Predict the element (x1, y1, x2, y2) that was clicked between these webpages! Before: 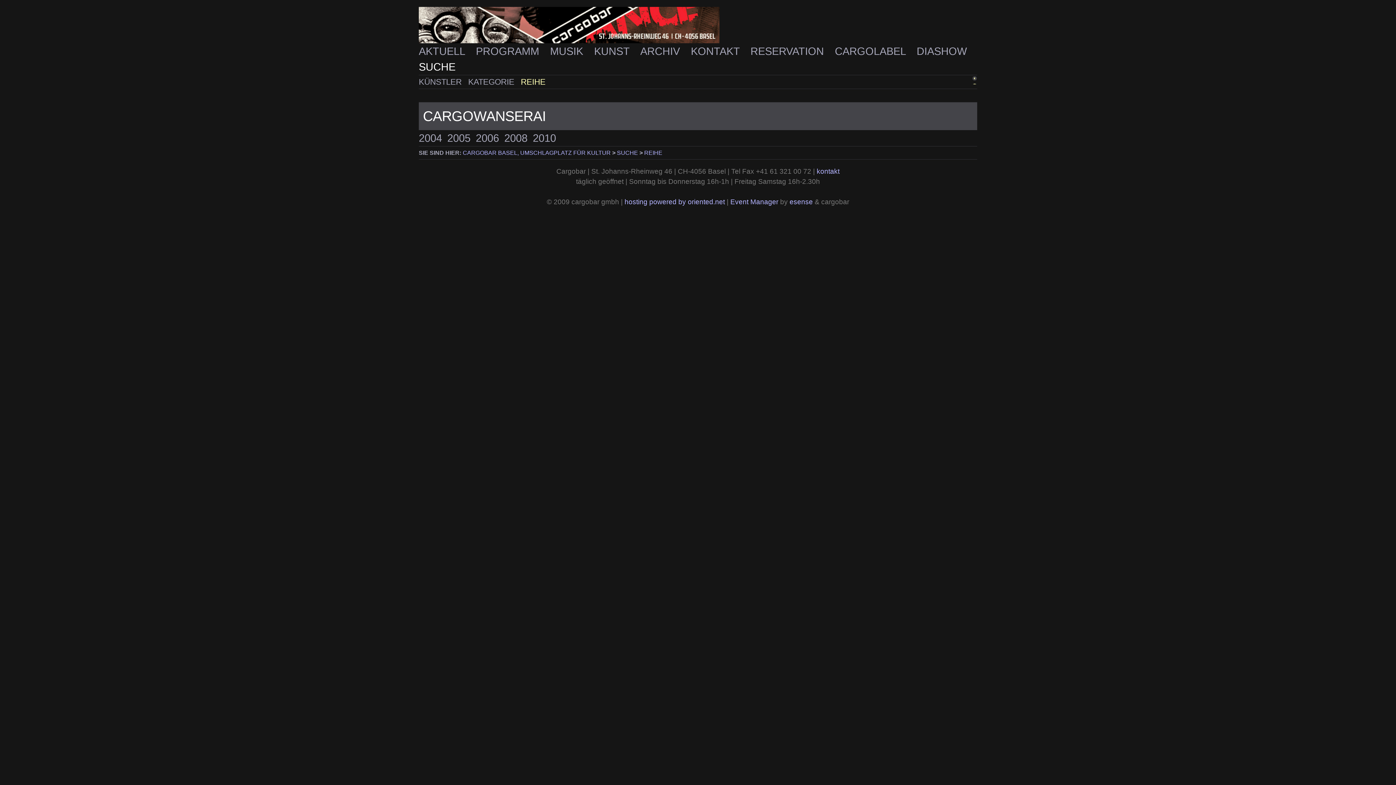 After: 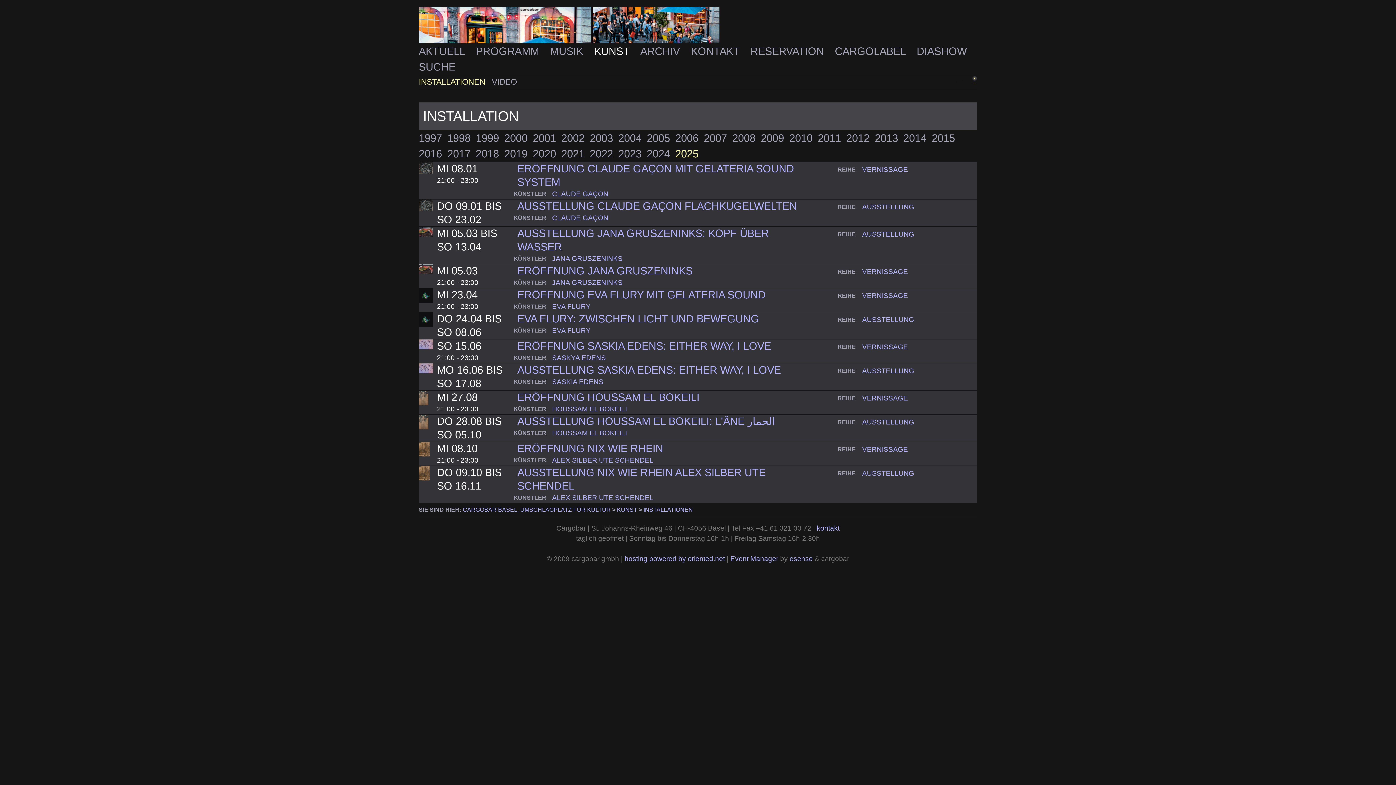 Action: label: KUNST  bbox: (594, 45, 633, 57)